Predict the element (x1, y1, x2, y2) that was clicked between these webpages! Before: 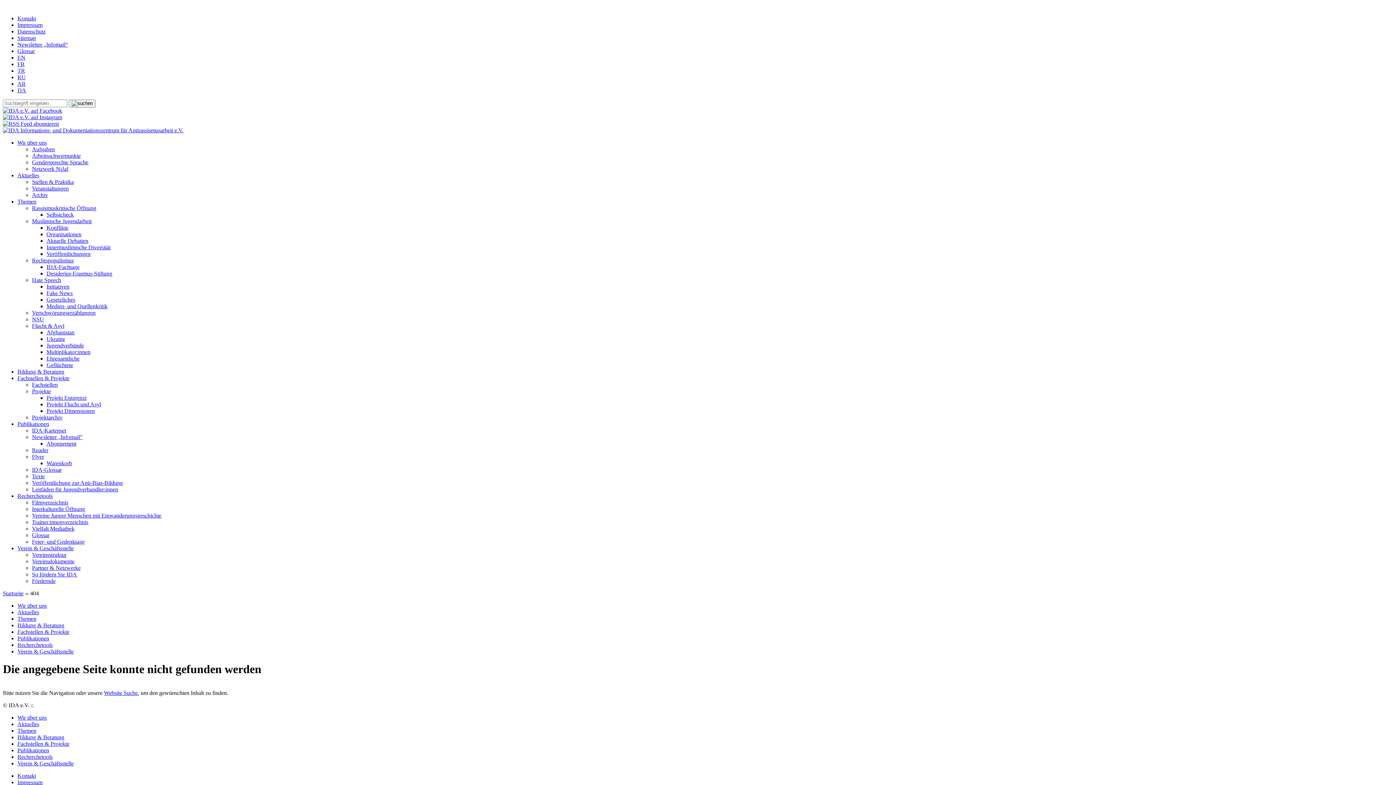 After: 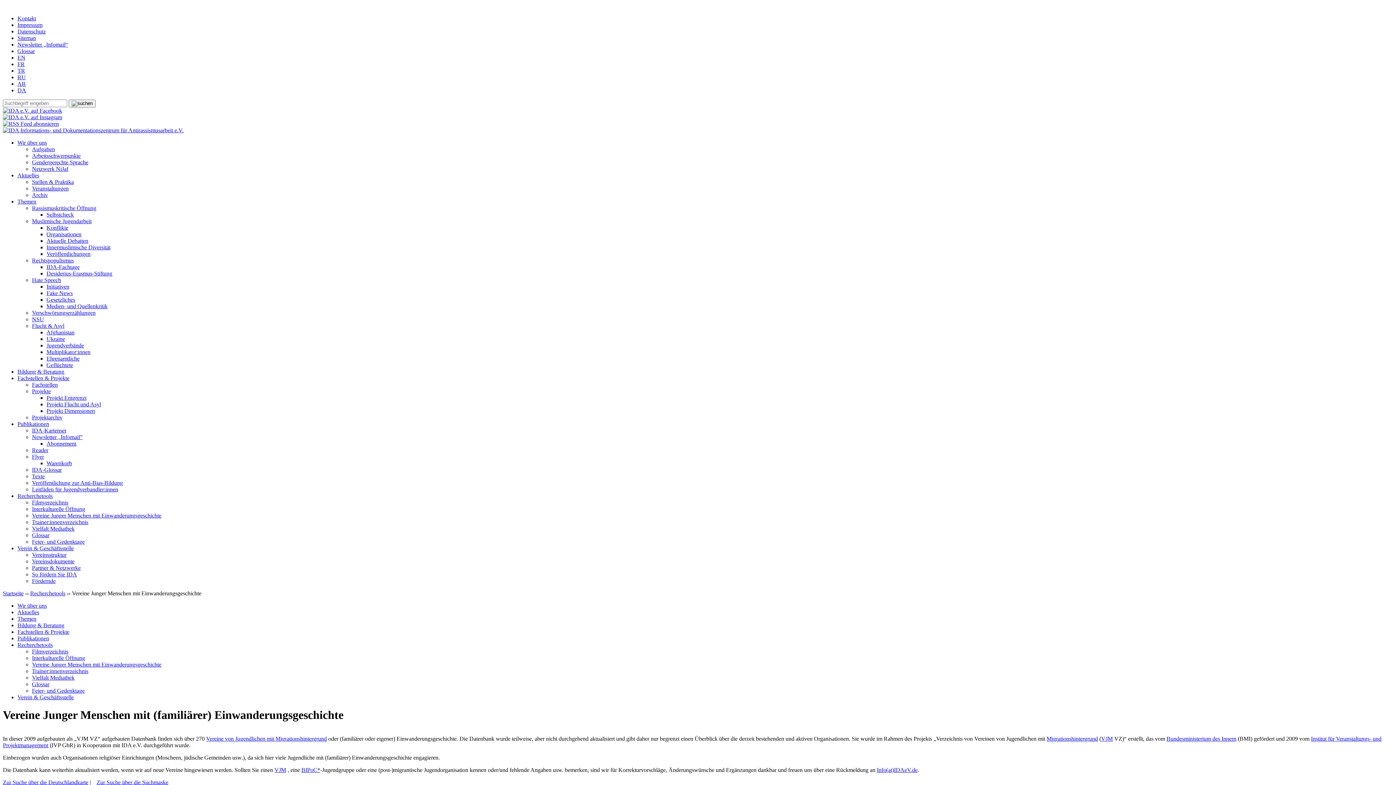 Action: bbox: (32, 512, 161, 518) label: Vereine Junger Menschen mit Einwanderungsgeschichte